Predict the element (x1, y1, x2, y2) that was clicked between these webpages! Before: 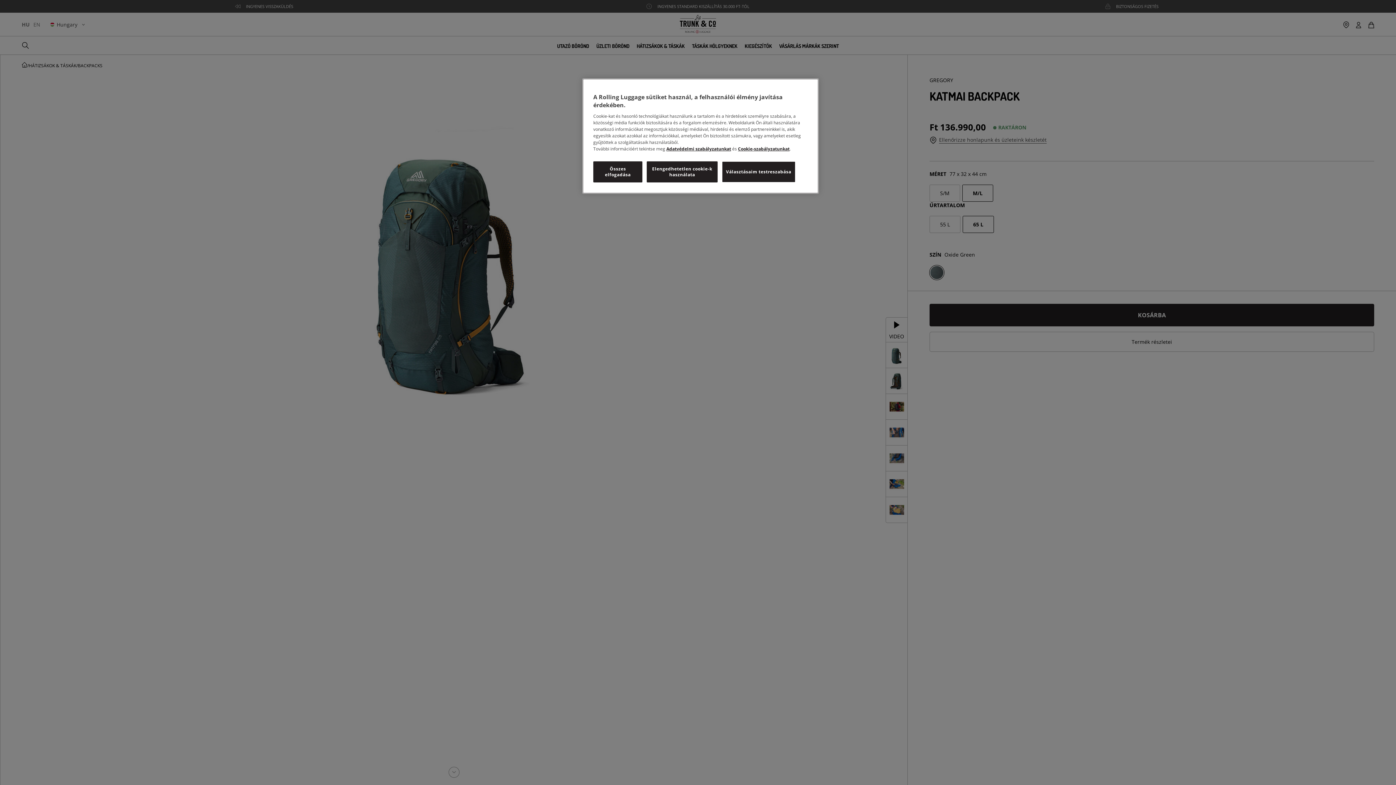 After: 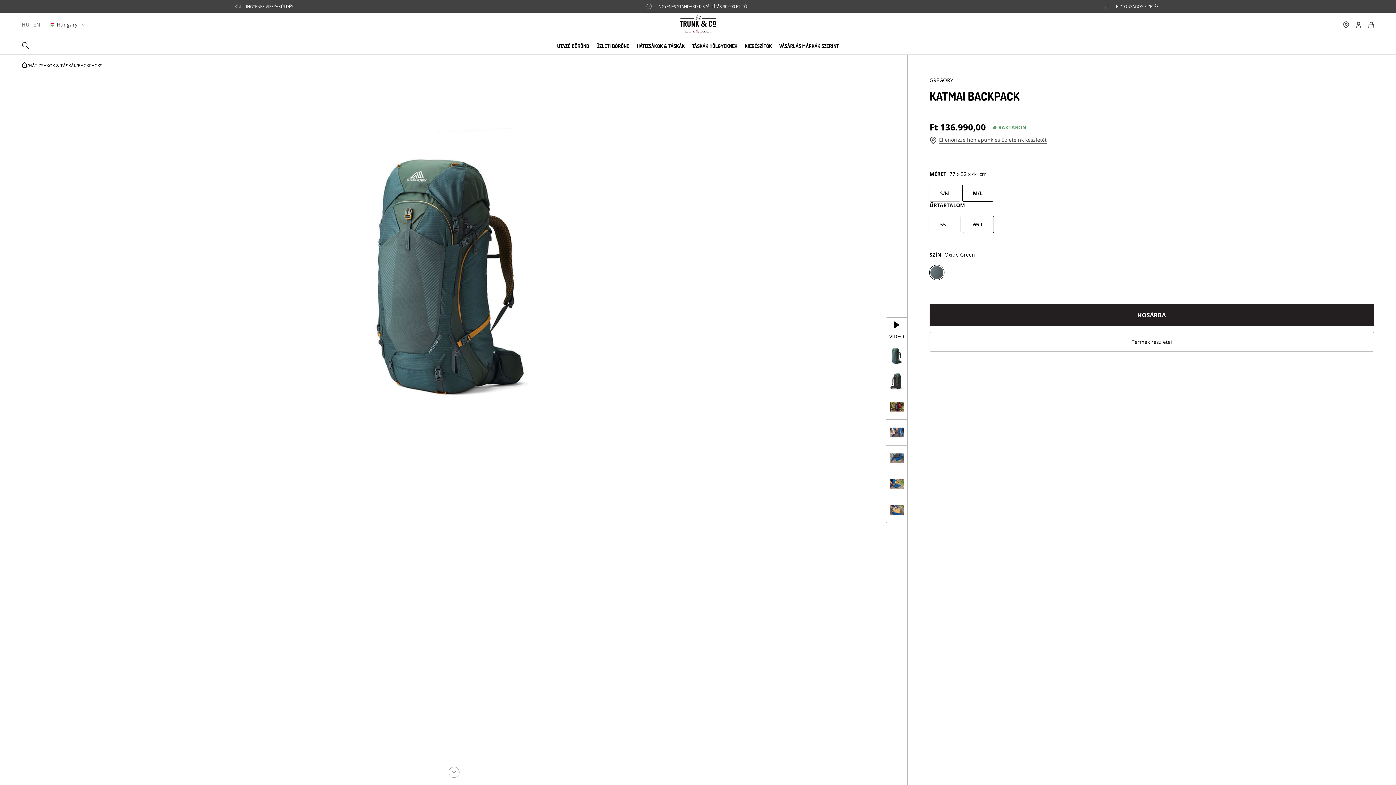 Action: label: Összes elfogadása bbox: (593, 161, 642, 182)